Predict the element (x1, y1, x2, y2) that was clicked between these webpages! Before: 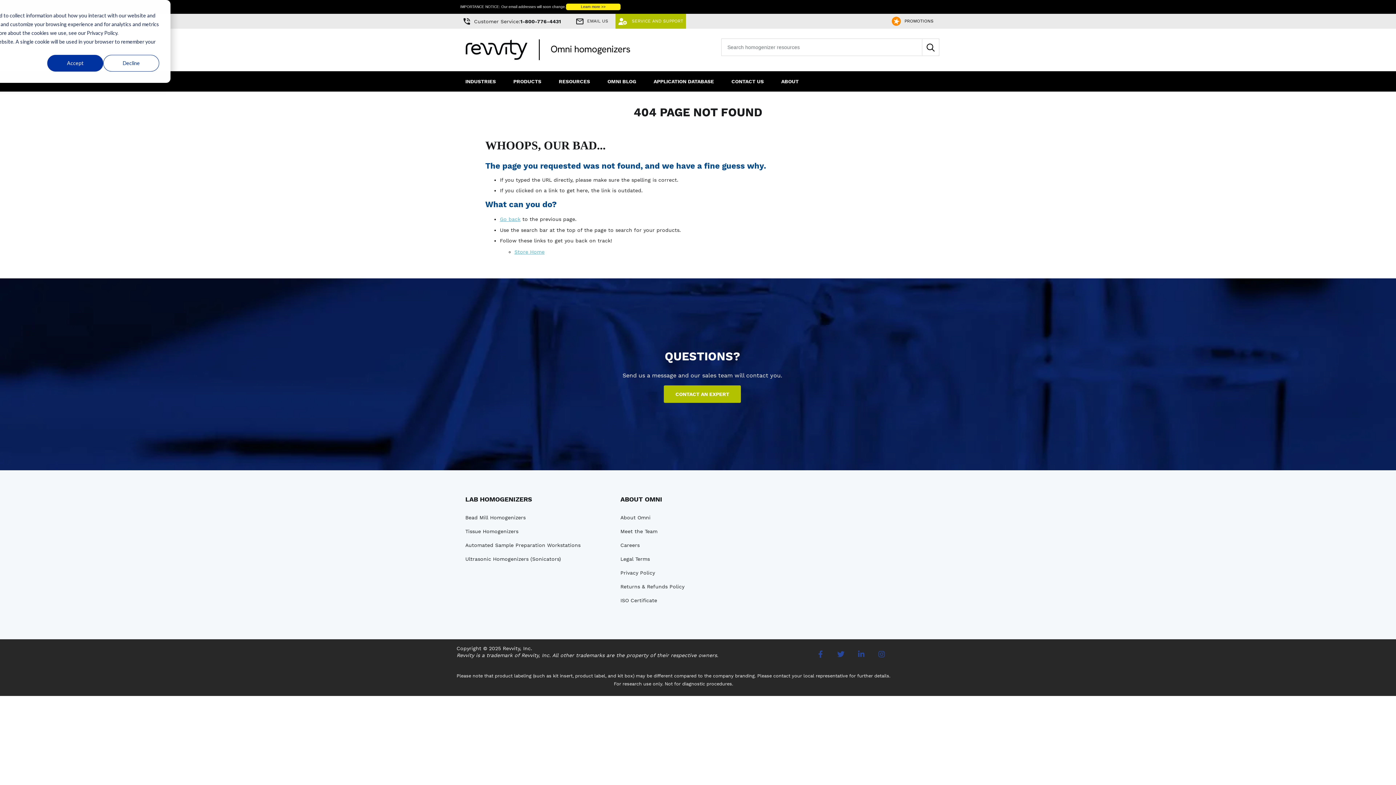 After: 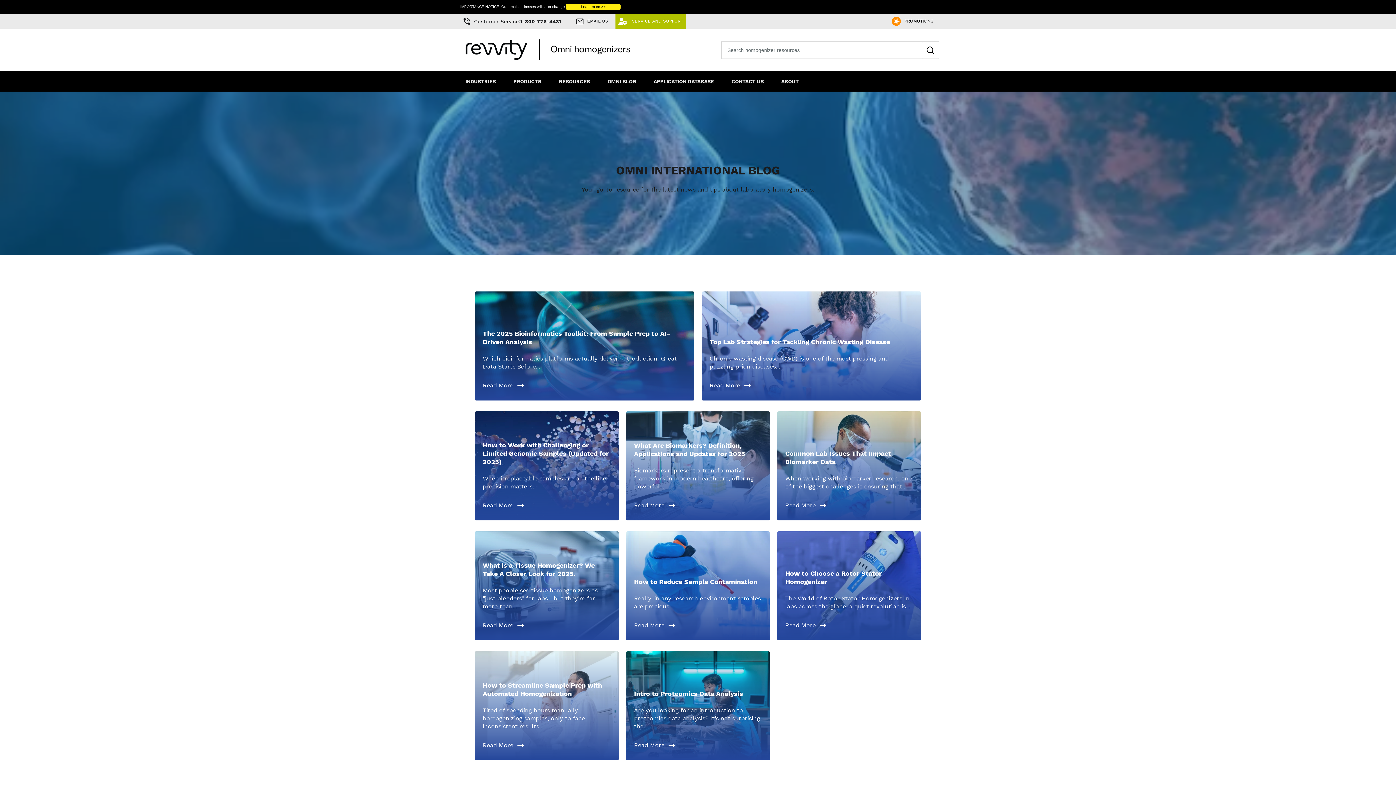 Action: label: OMNI BLOG bbox: (598, 71, 645, 91)